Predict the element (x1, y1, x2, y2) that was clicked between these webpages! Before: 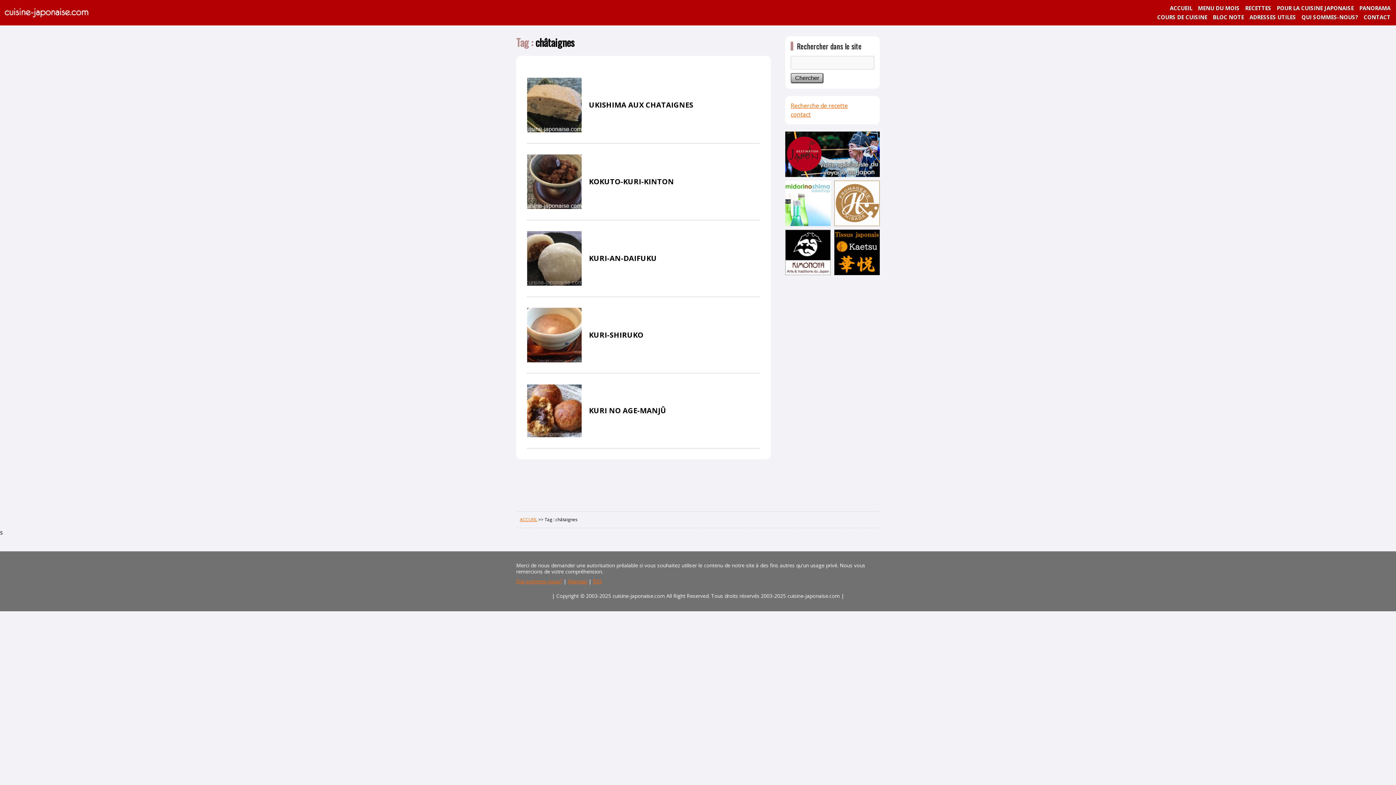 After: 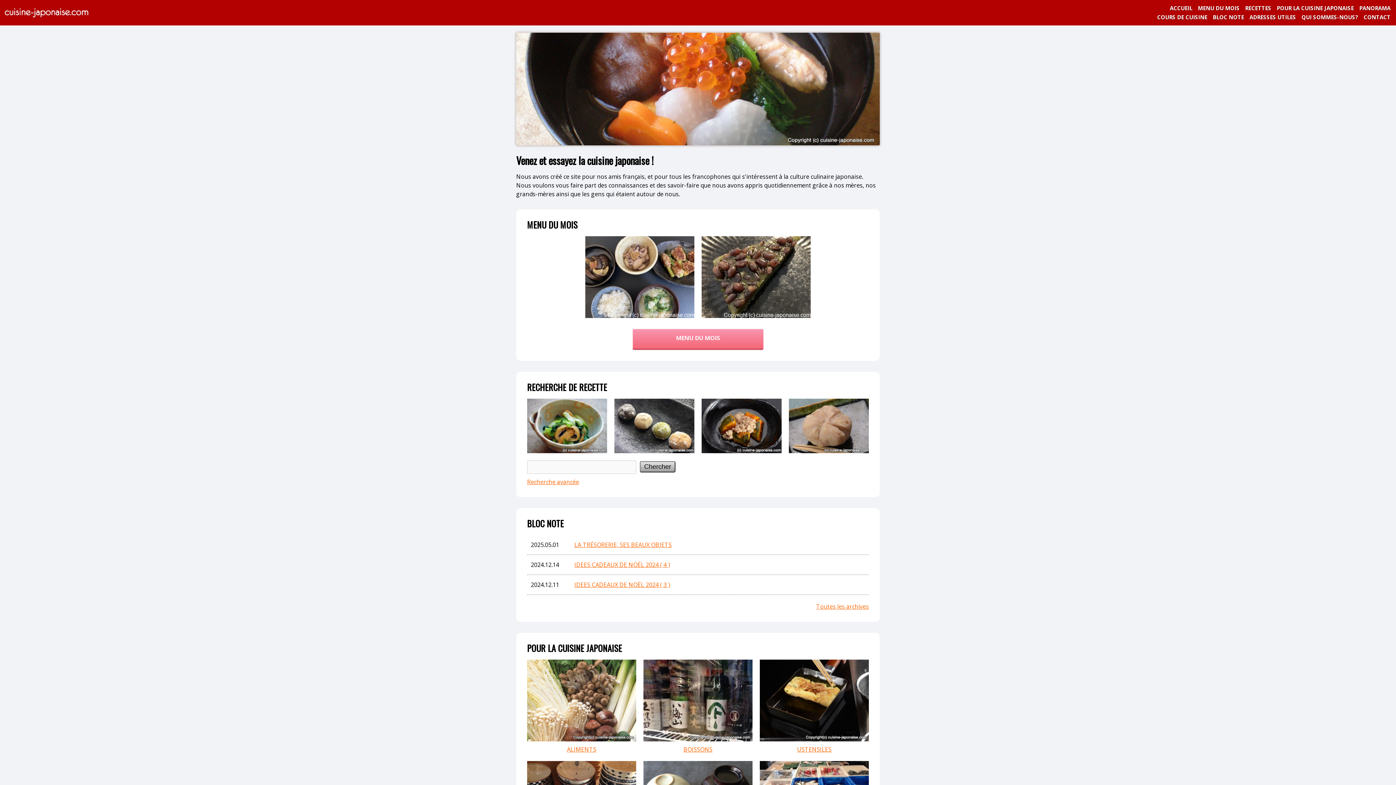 Action: label: ACCUEIL bbox: (520, 516, 537, 522)